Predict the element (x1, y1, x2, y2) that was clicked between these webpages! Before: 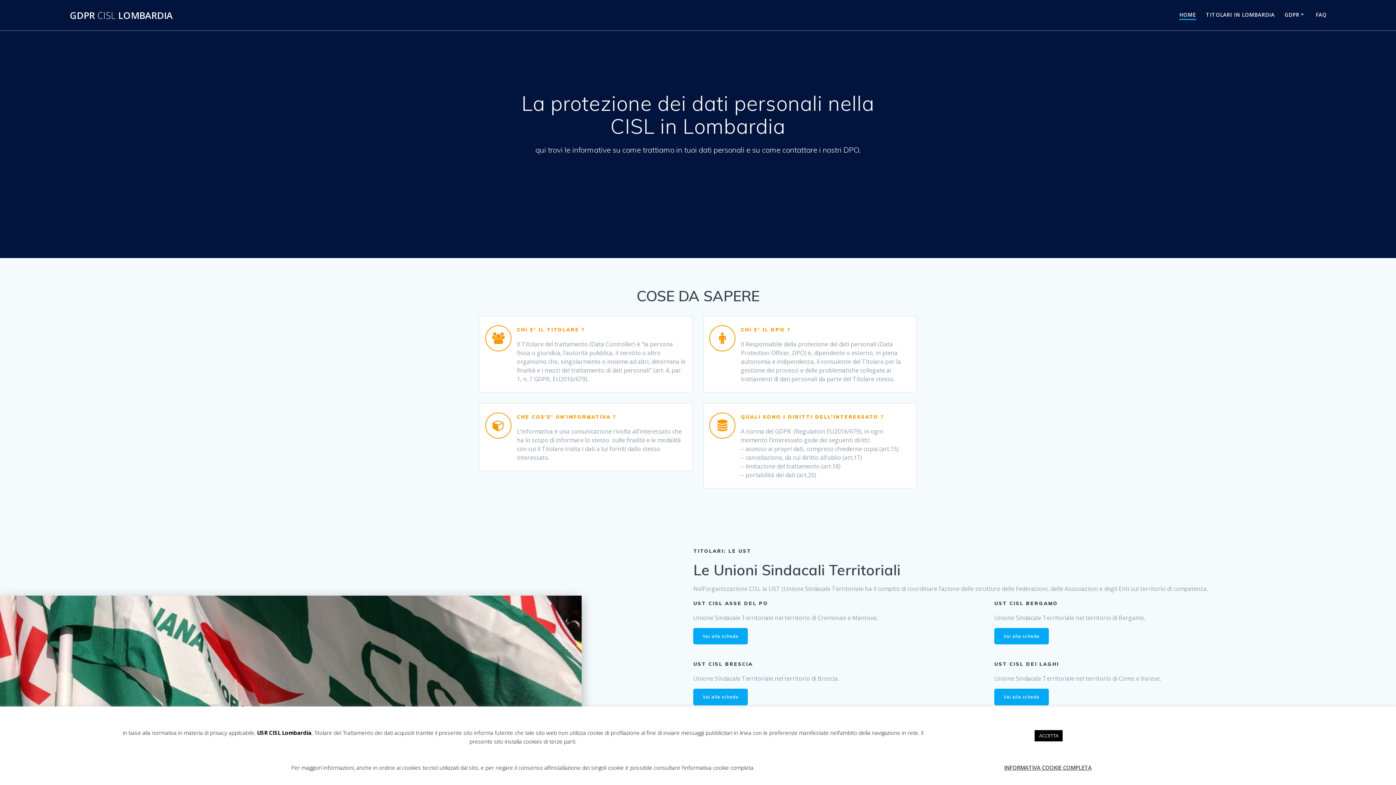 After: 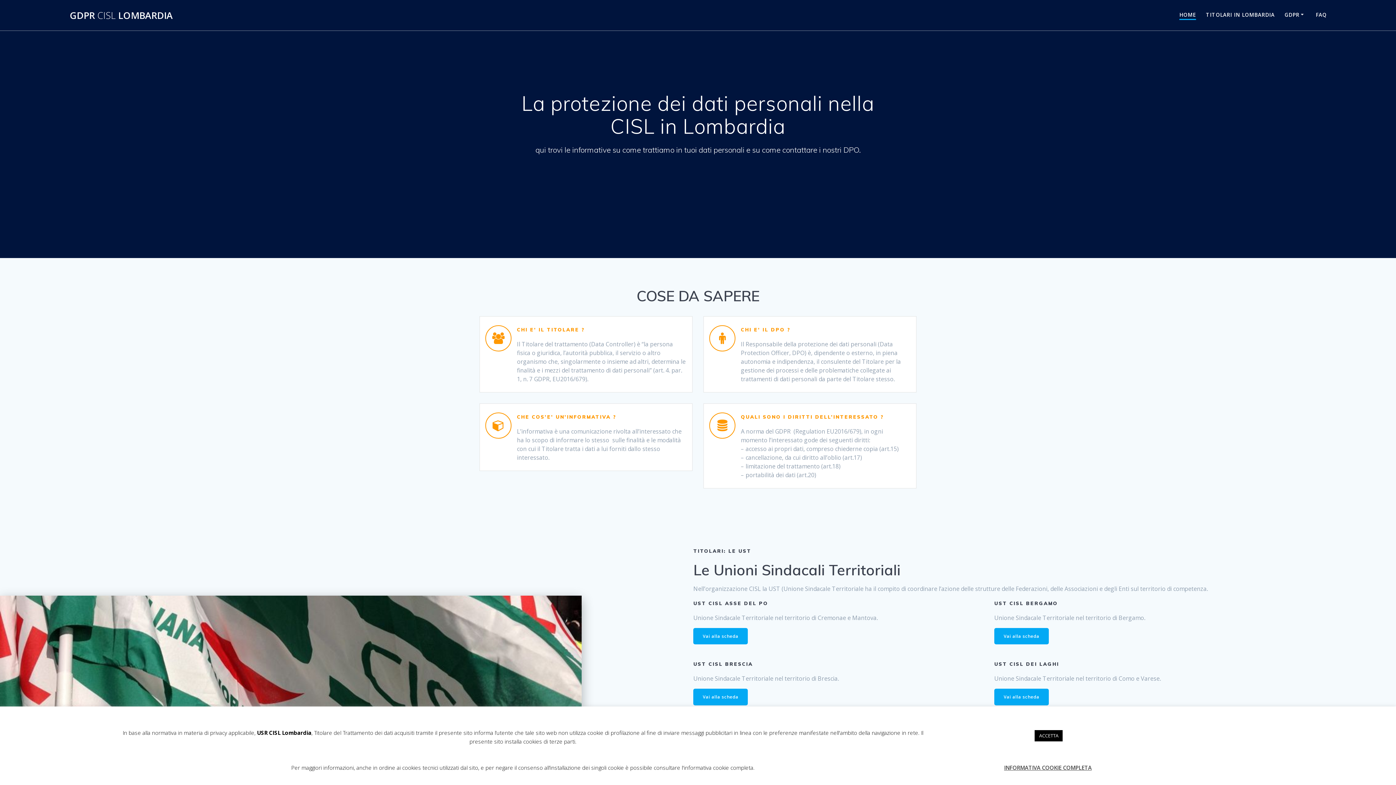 Action: label: HOME bbox: (1179, 10, 1196, 19)